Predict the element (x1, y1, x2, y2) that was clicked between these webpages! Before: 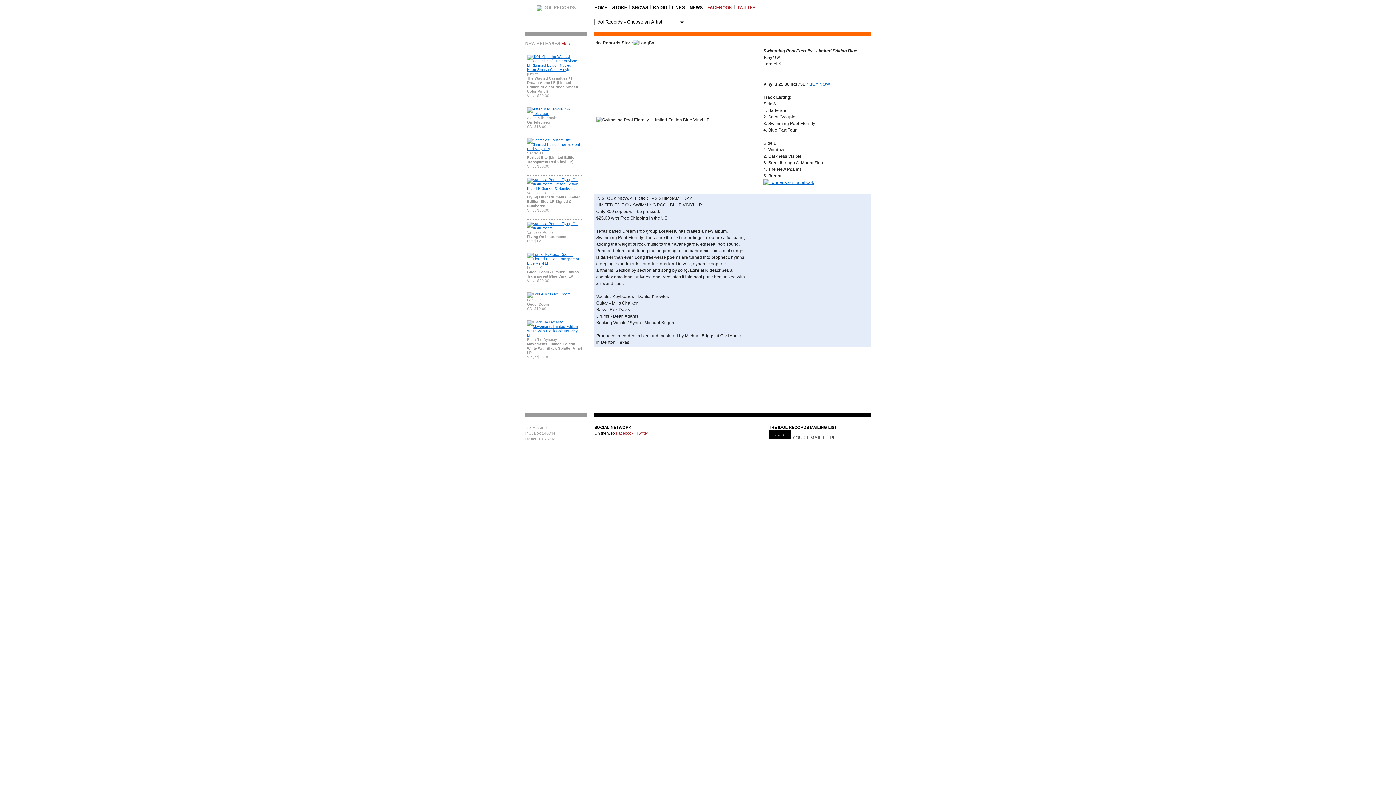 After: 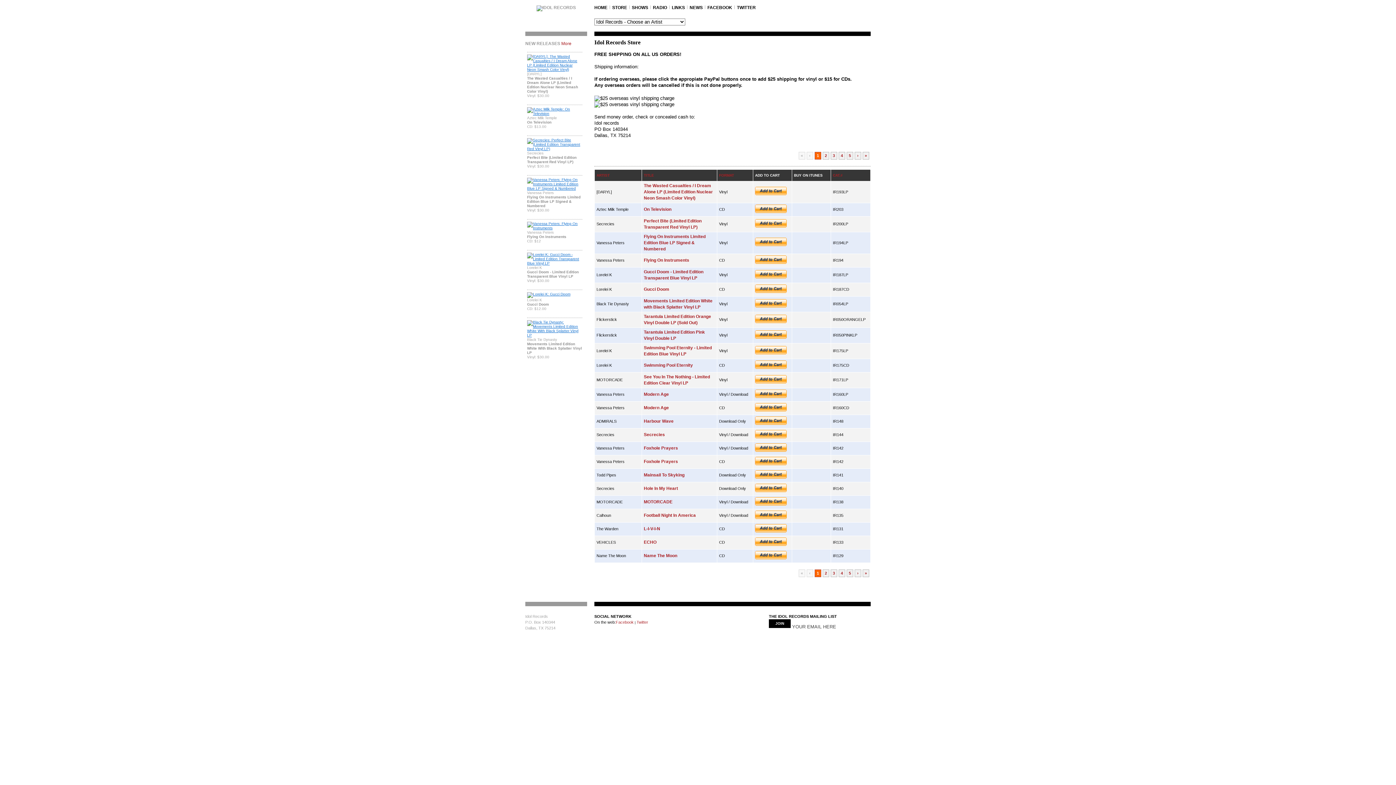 Action: bbox: (561, 40, 571, 46) label: More